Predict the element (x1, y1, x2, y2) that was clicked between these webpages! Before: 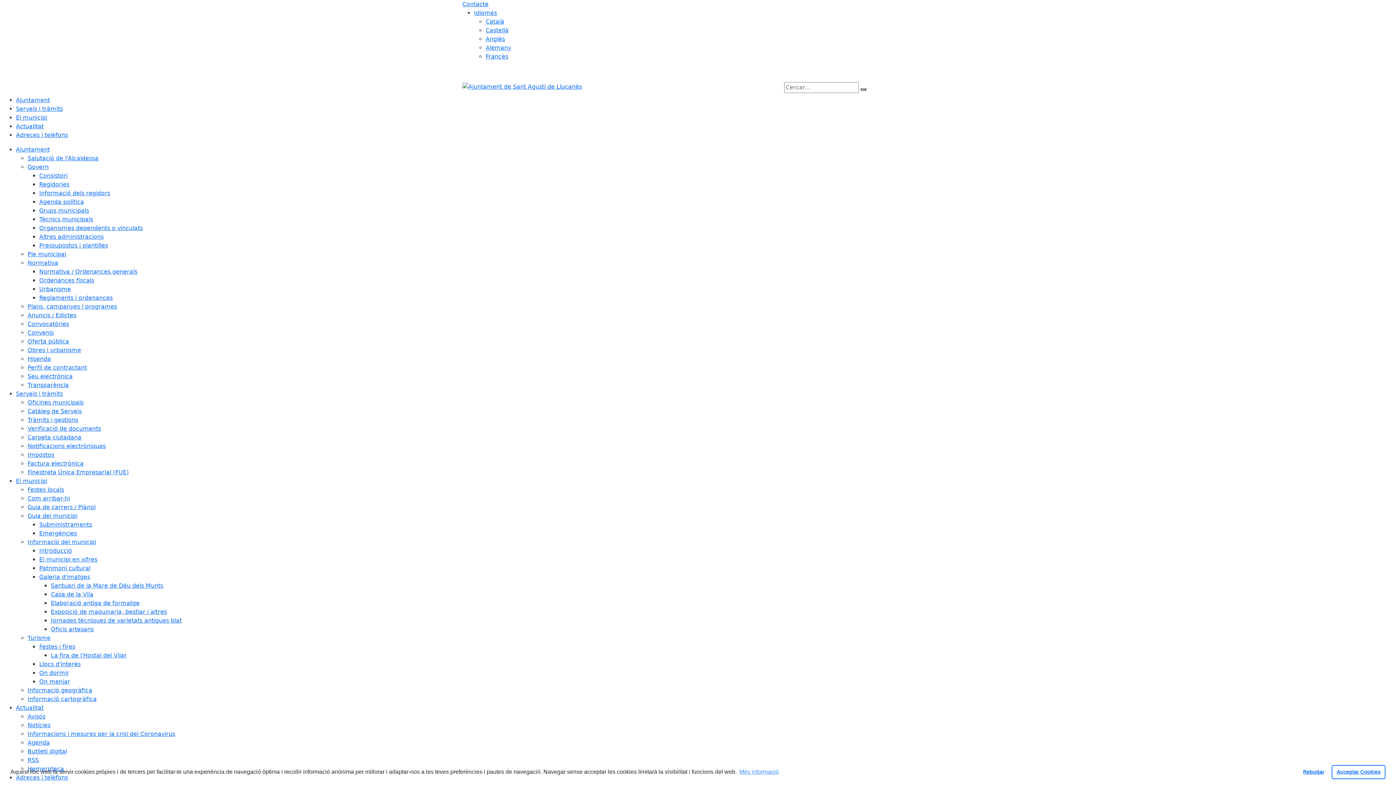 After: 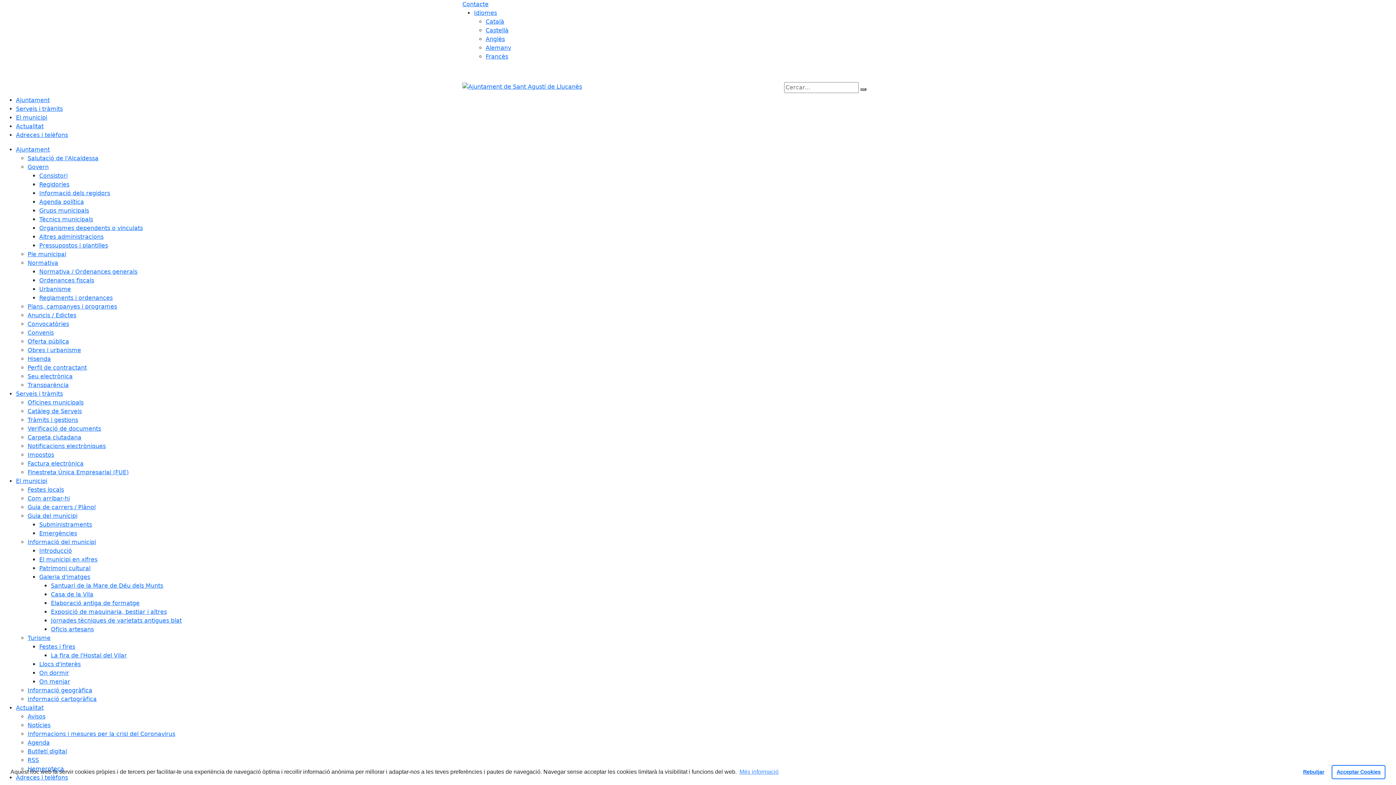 Action: bbox: (39, 216, 93, 222) label: Tècnics municipals